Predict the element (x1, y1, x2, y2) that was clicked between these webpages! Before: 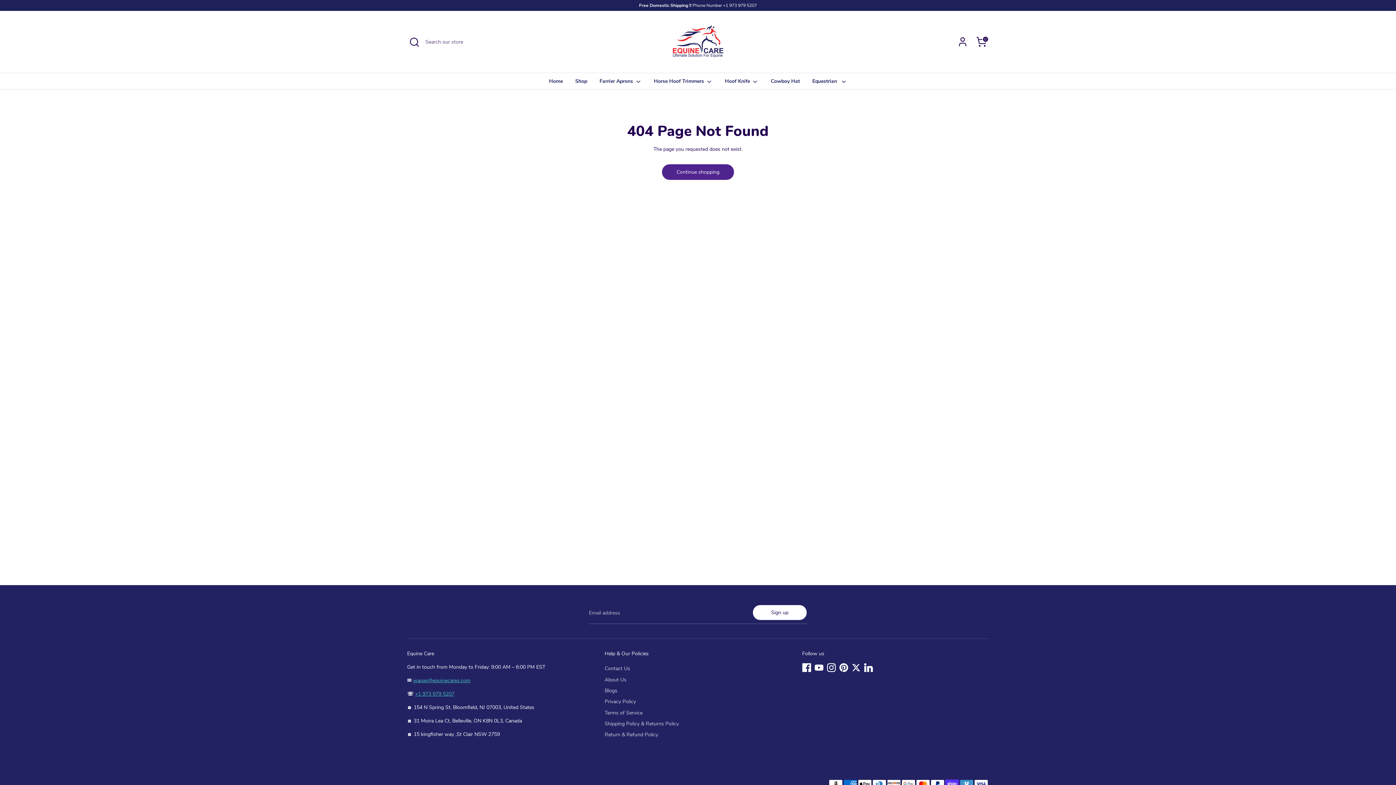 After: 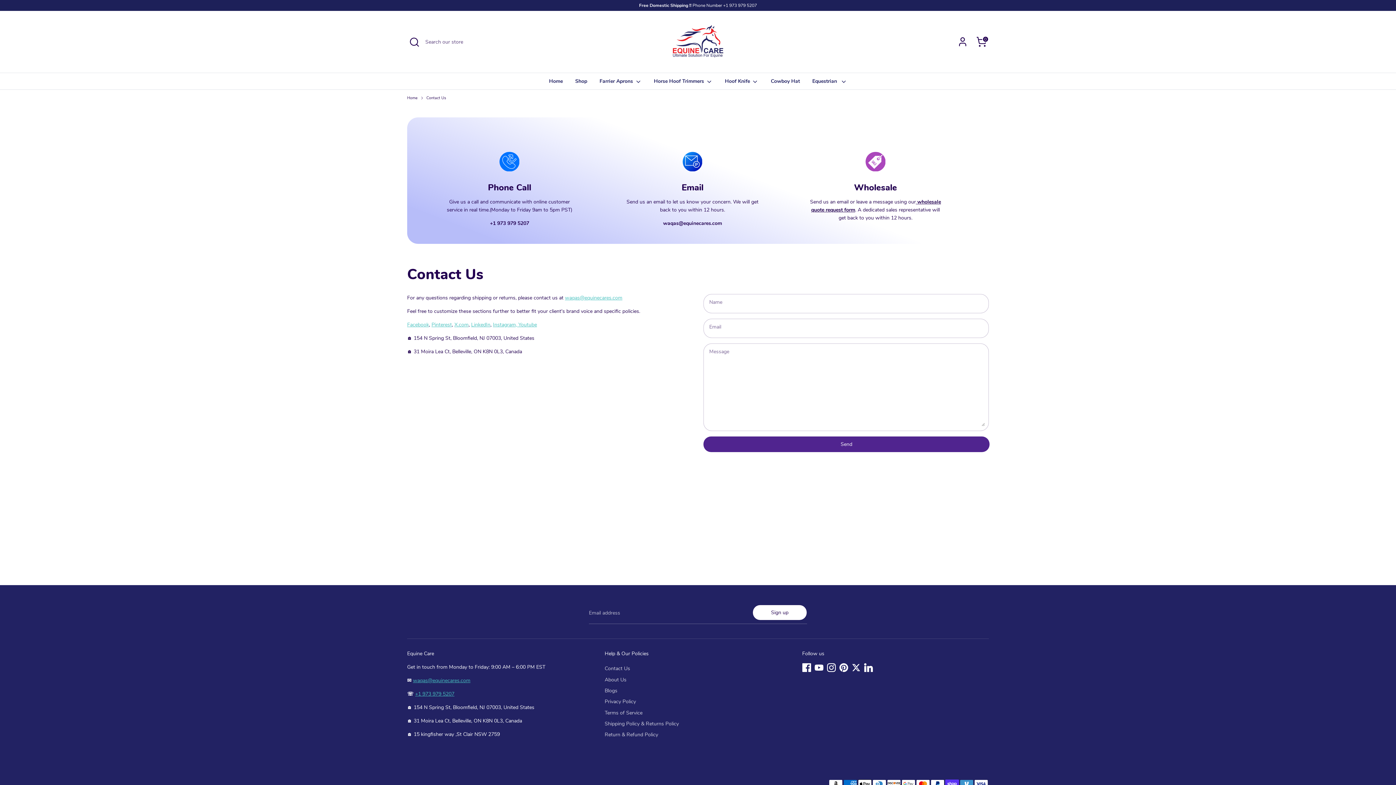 Action: bbox: (604, 665, 630, 672) label: Contact Us